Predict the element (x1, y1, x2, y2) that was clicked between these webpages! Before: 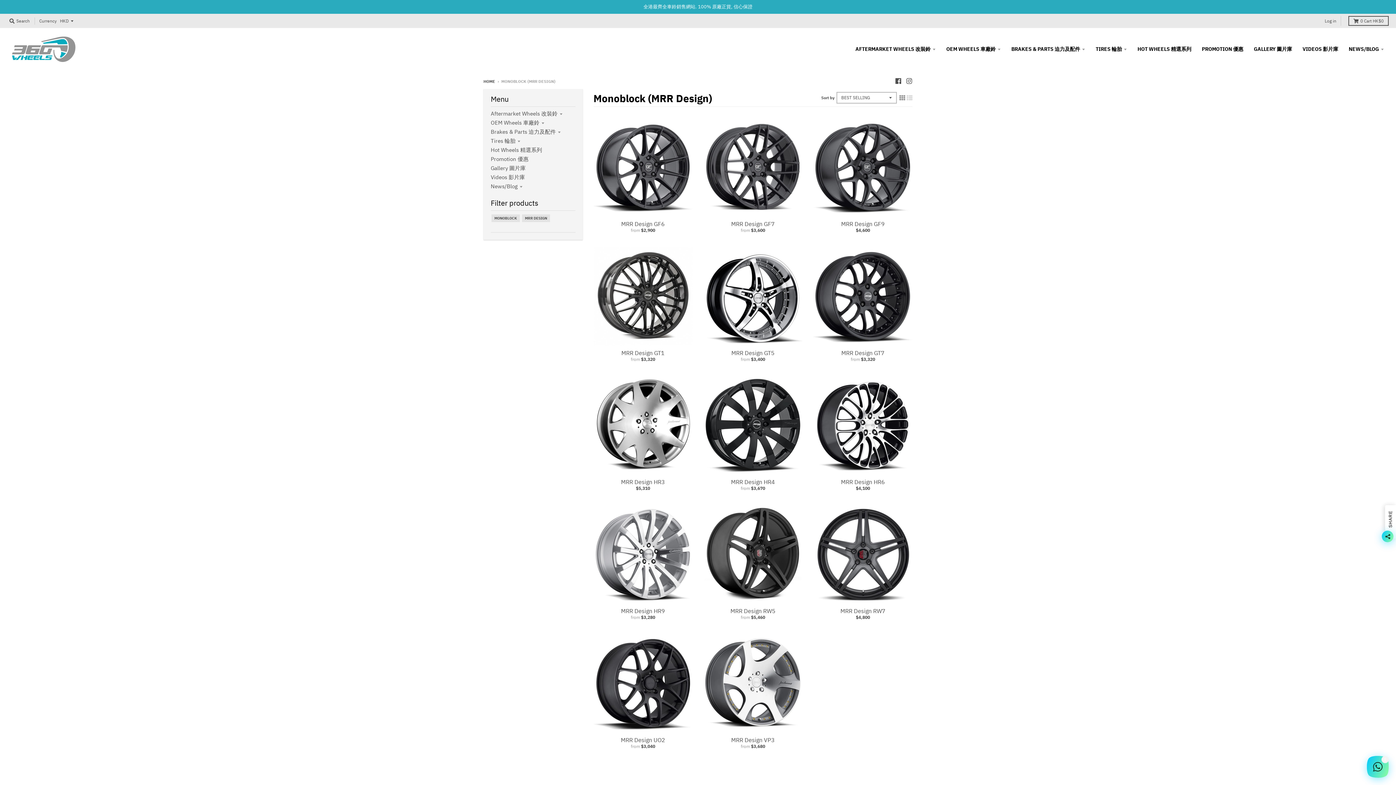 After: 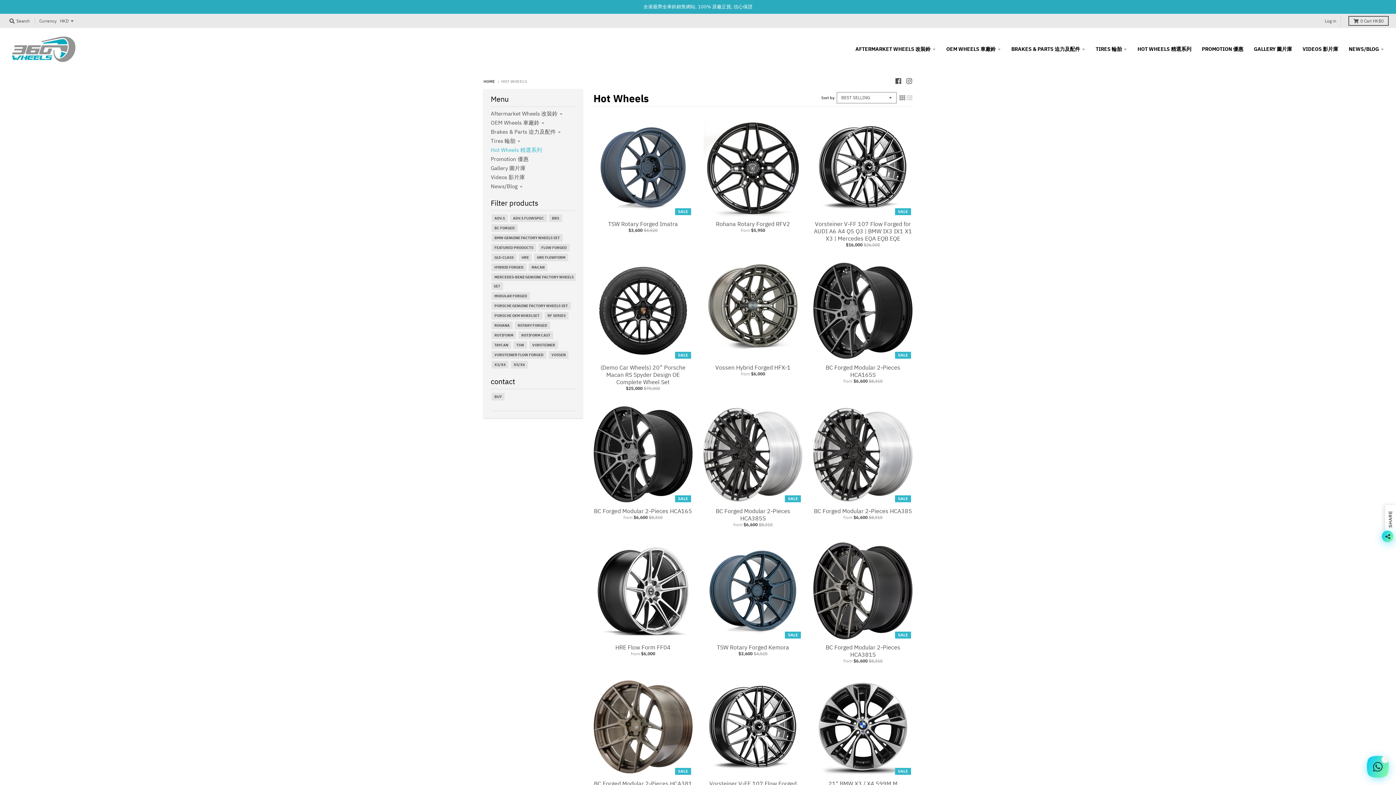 Action: bbox: (1133, 42, 1196, 55) label: HOT WHEELS 精選系列